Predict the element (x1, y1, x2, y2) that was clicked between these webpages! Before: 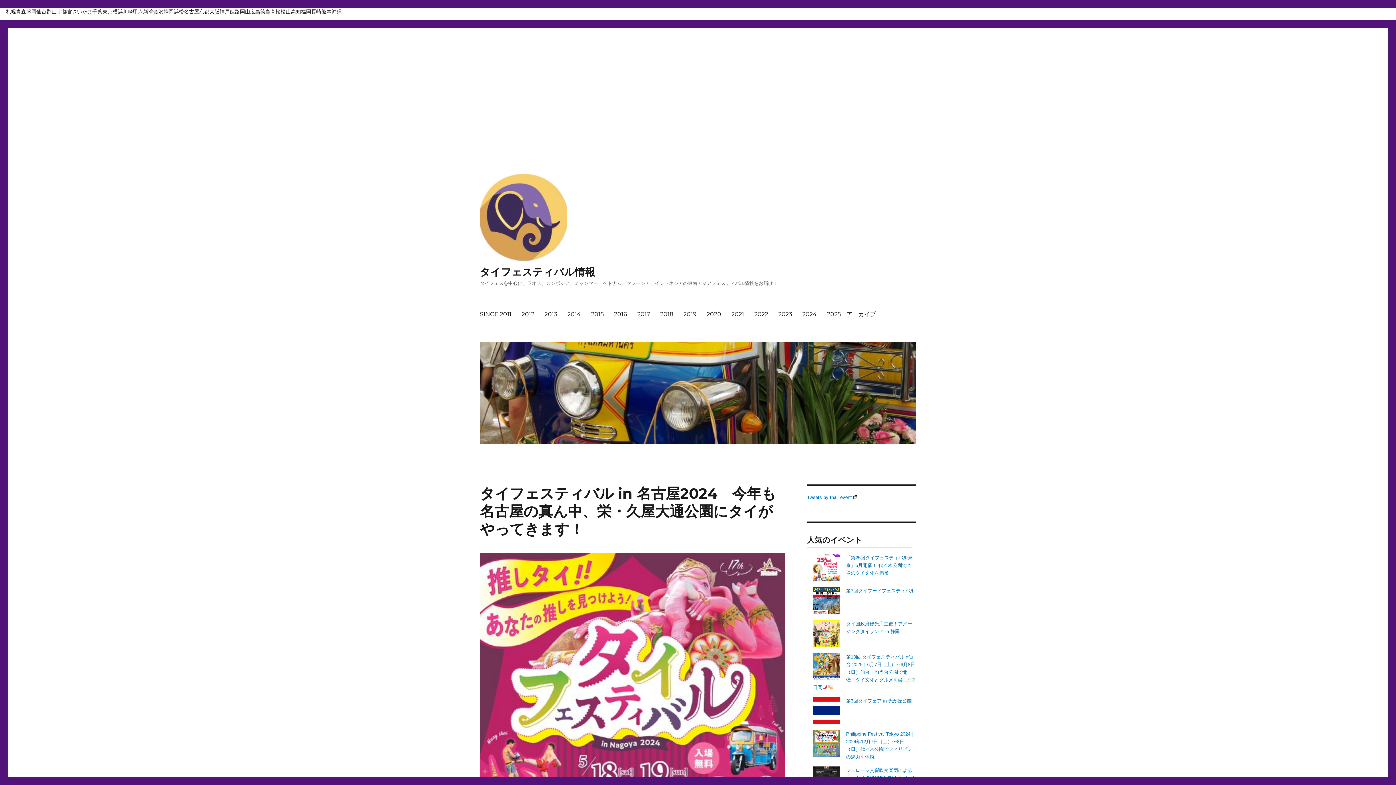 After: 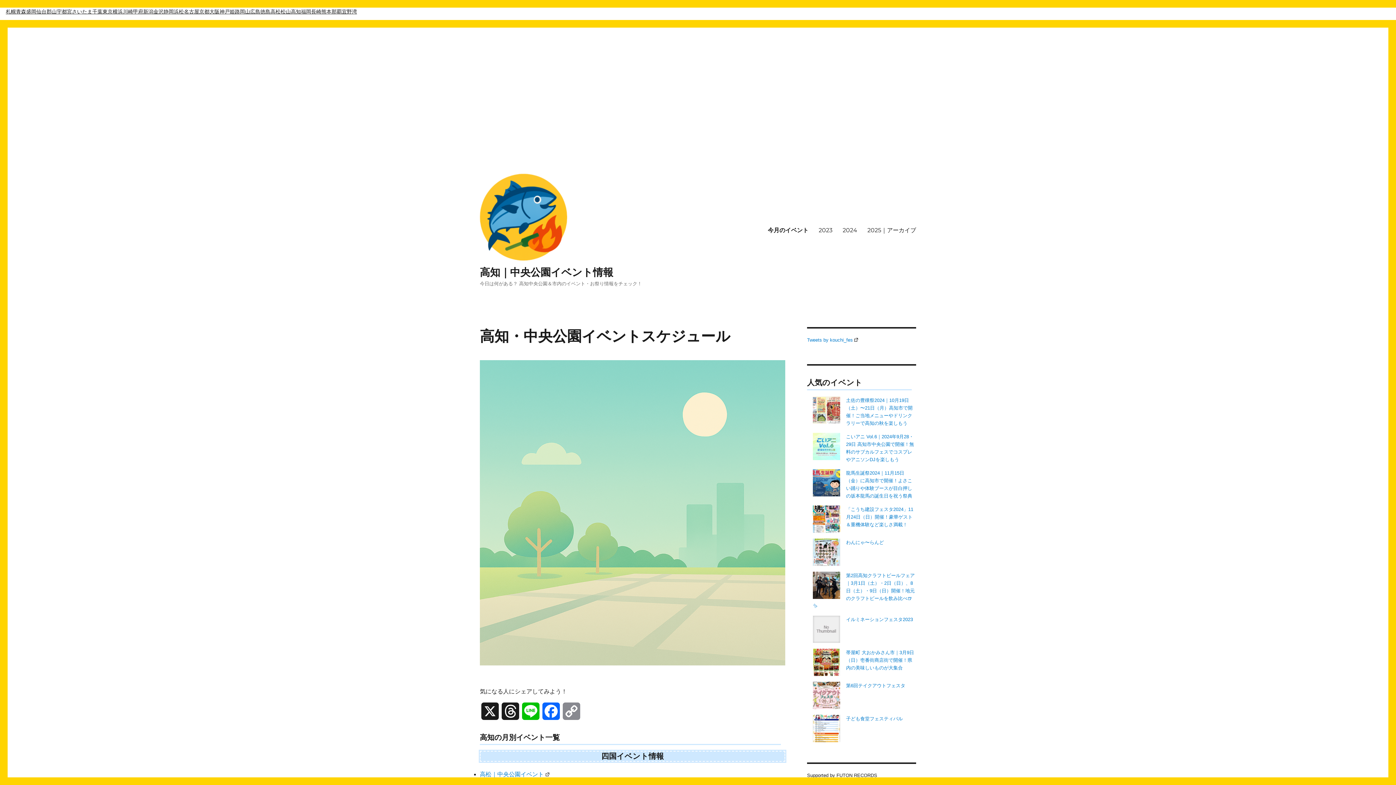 Action: bbox: (290, 7, 301, 16) label: 高知